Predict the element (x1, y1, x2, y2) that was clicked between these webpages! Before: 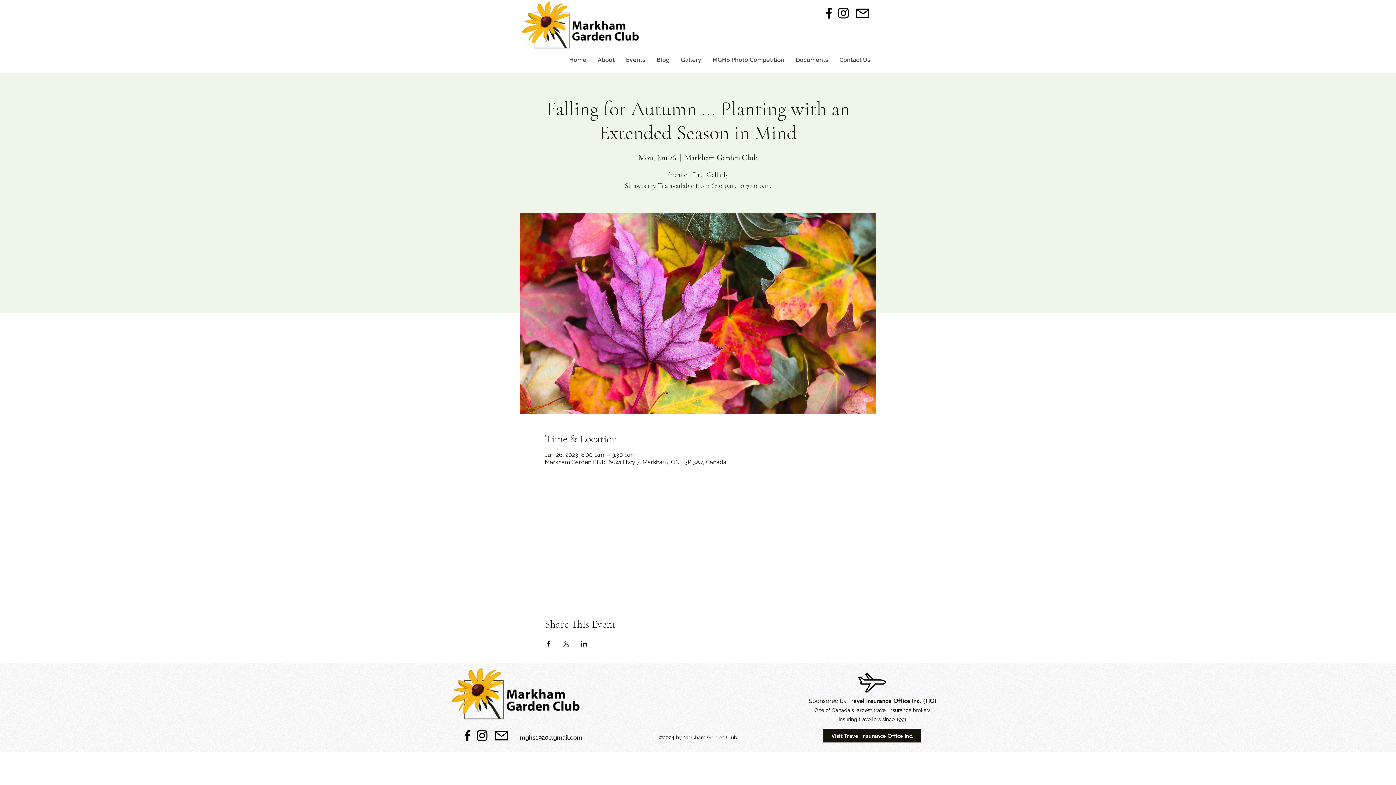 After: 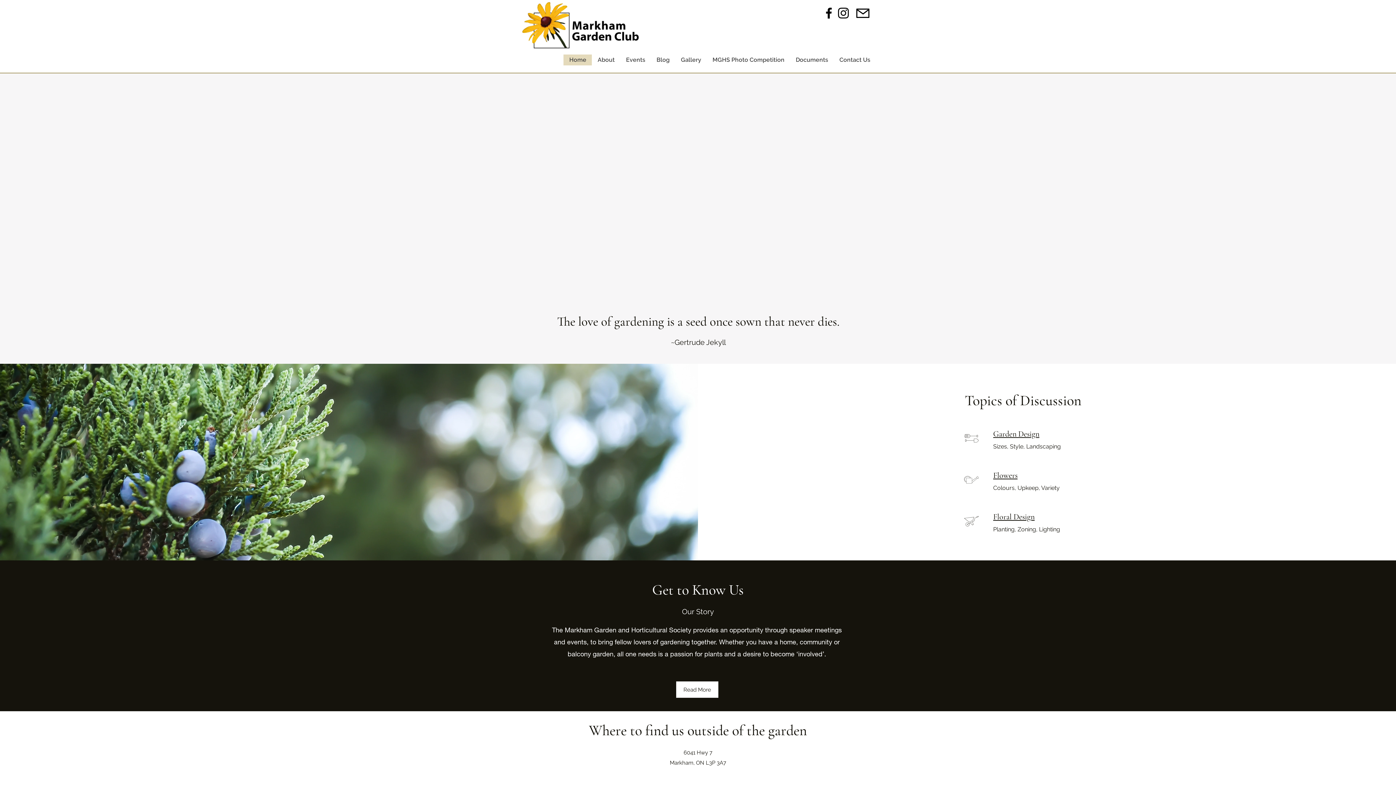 Action: bbox: (447, 666, 582, 724)